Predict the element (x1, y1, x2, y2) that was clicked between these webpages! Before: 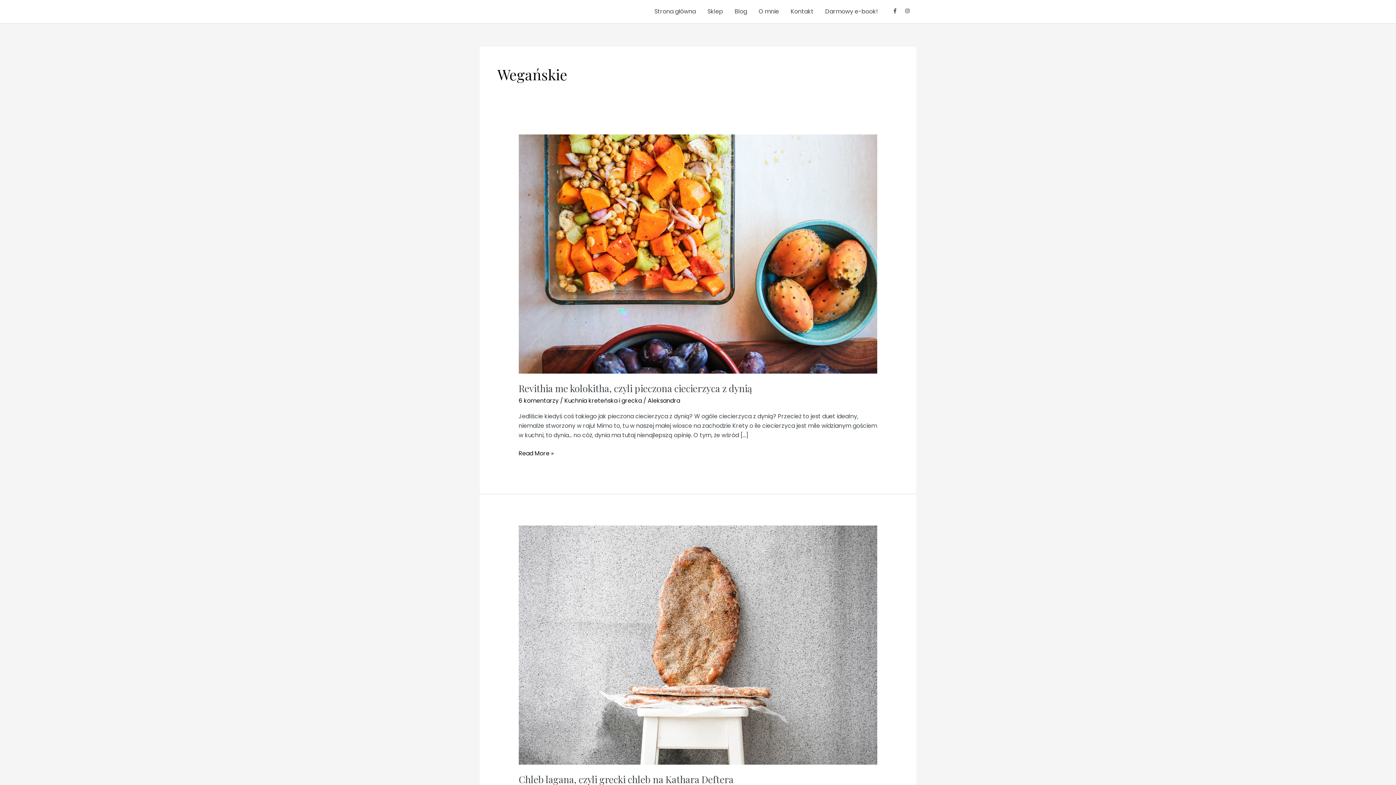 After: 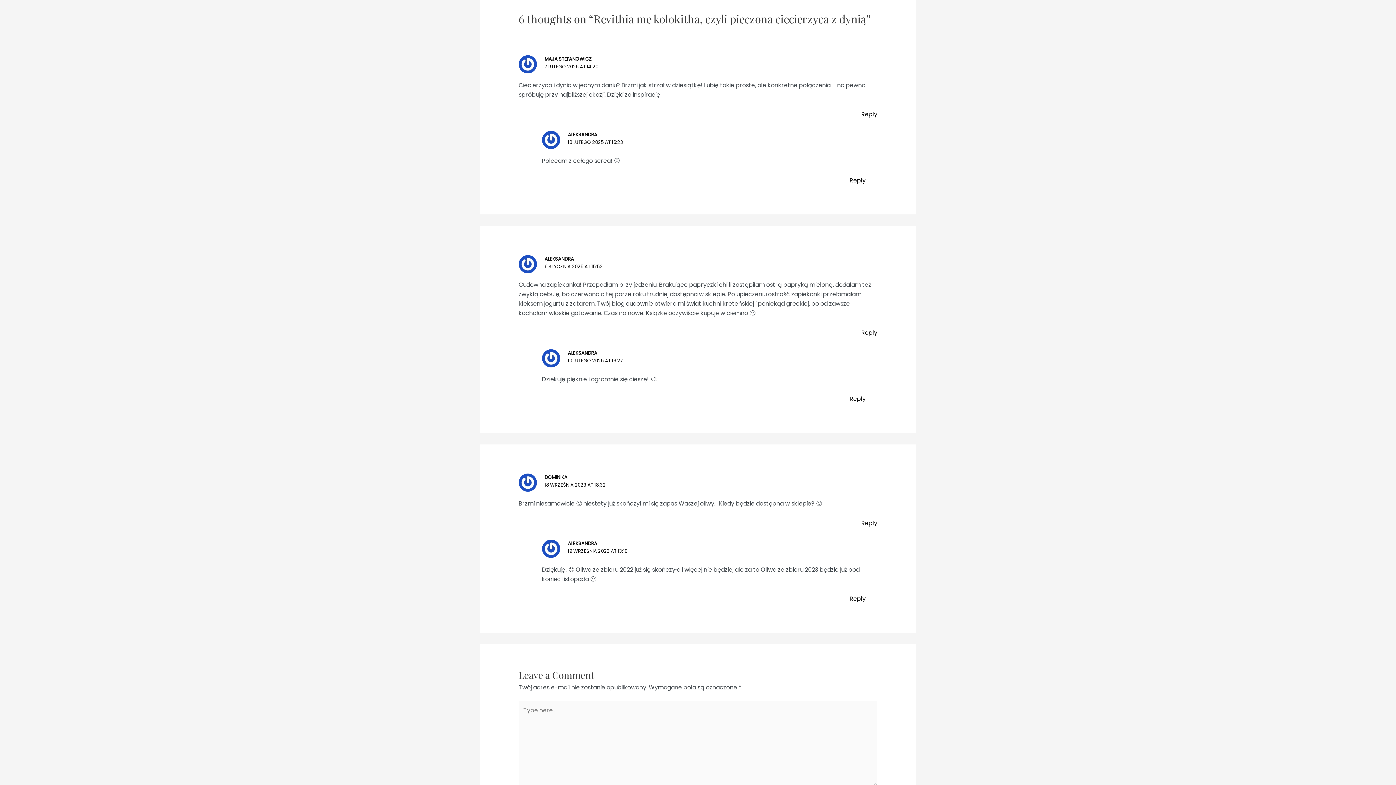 Action: bbox: (518, 396, 558, 404) label: 6 komentarzy